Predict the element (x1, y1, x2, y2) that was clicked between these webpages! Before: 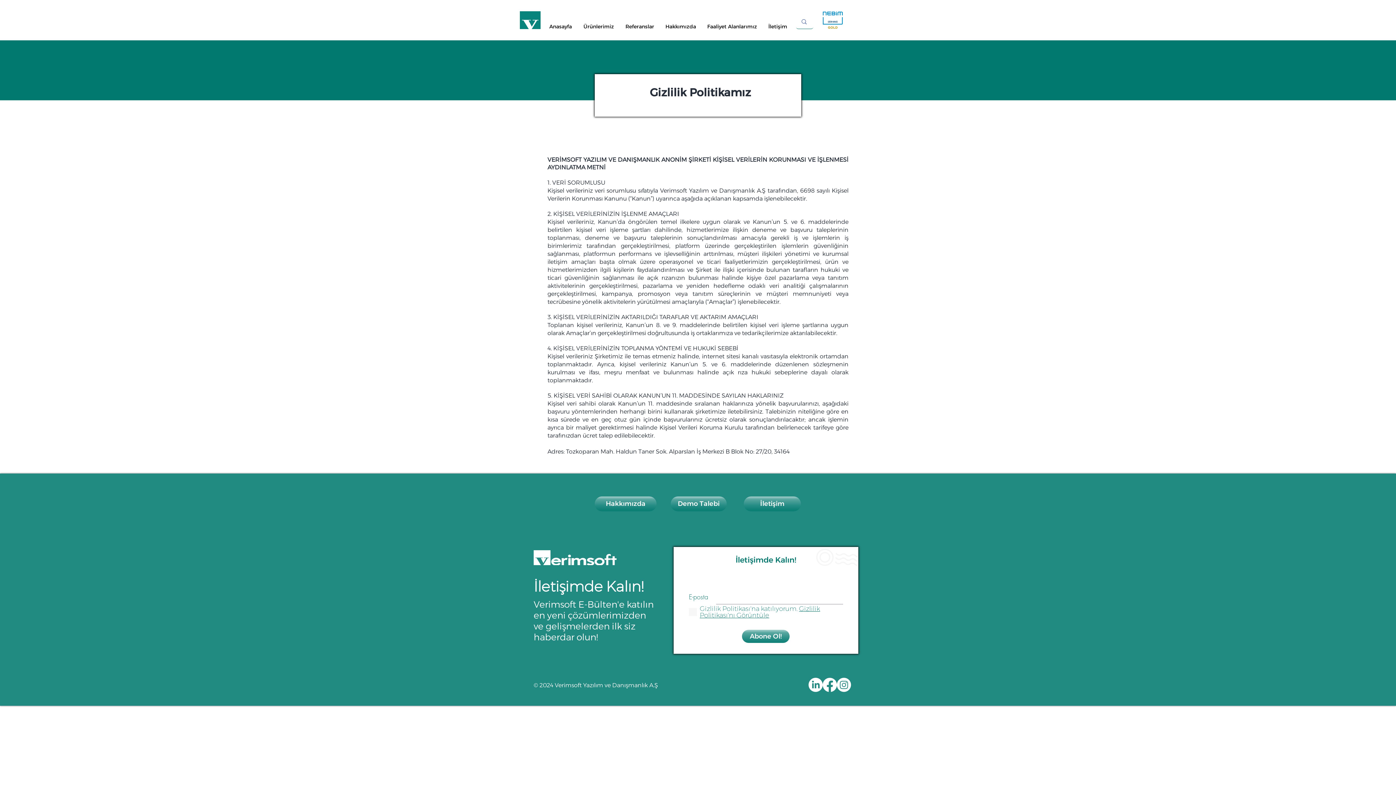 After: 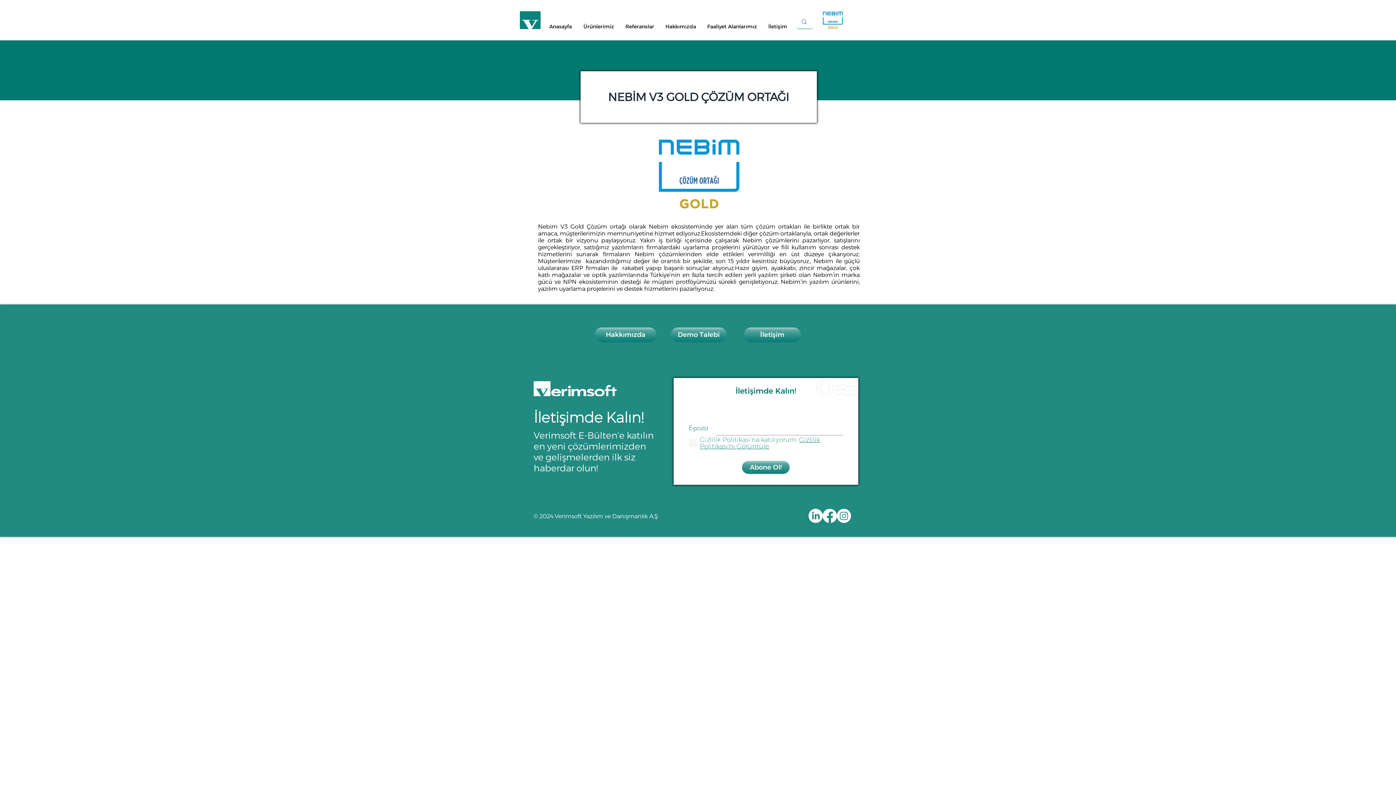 Action: bbox: (701, 23, 762, 29) label: Faaliyet Alanlarımız